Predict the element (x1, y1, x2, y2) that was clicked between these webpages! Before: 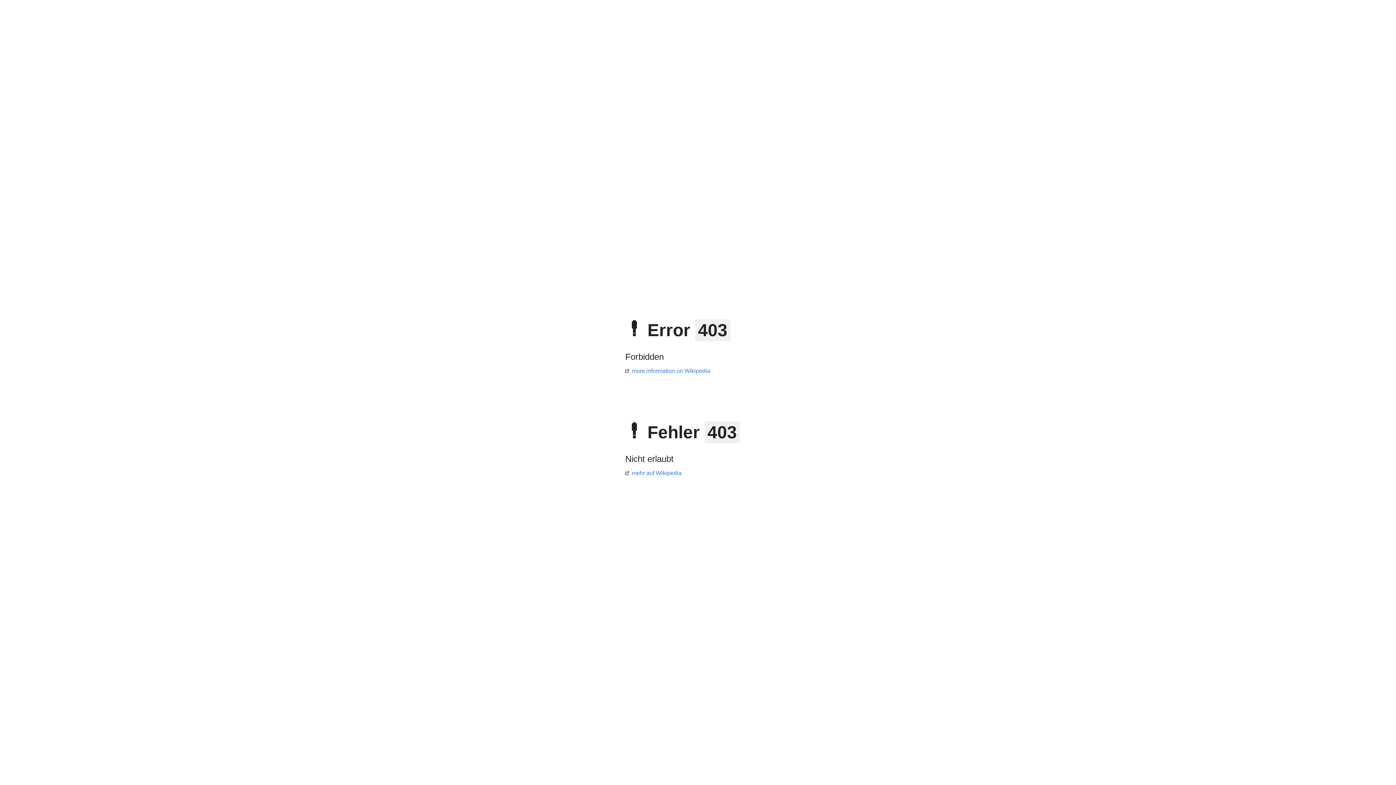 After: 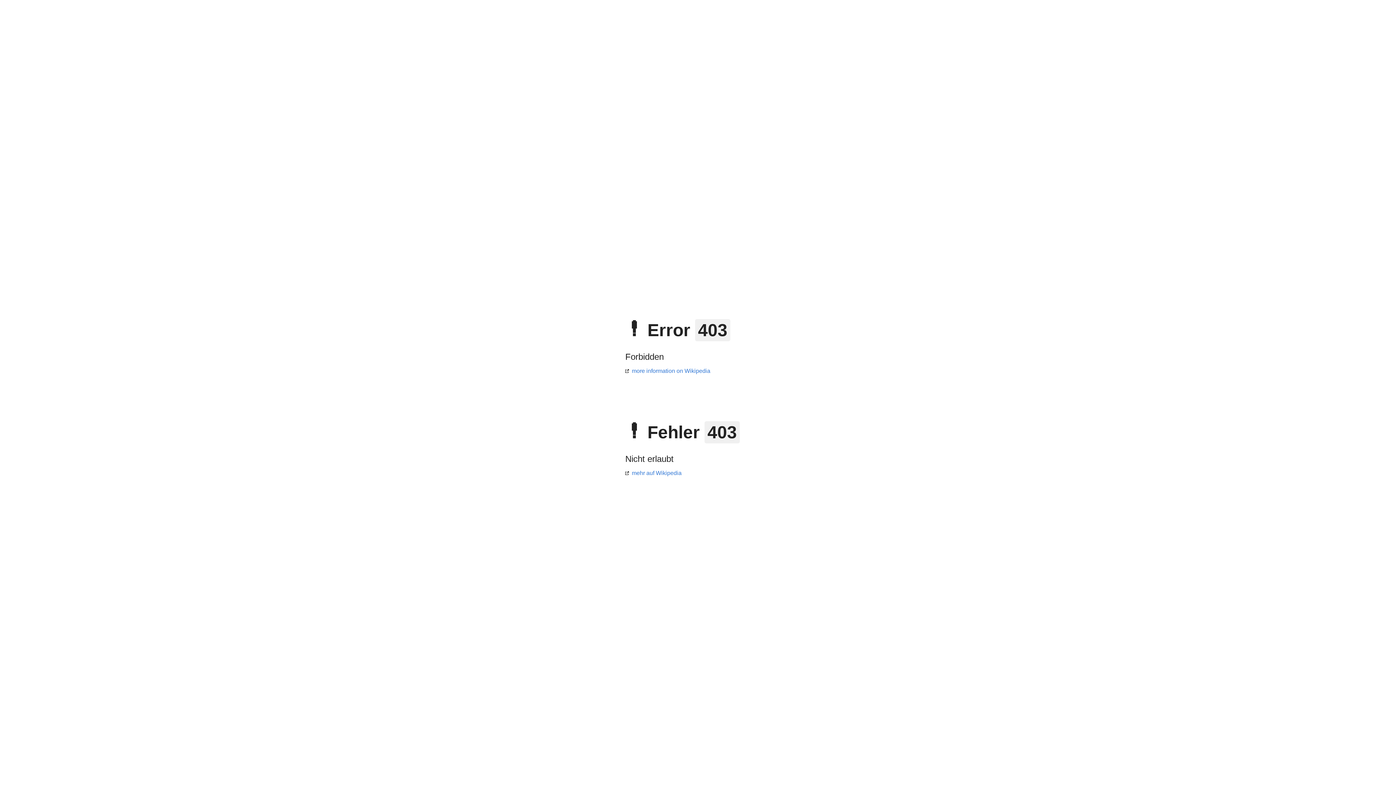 Action: bbox: (625, 470, 681, 476) label: mehr auf Wikipedia